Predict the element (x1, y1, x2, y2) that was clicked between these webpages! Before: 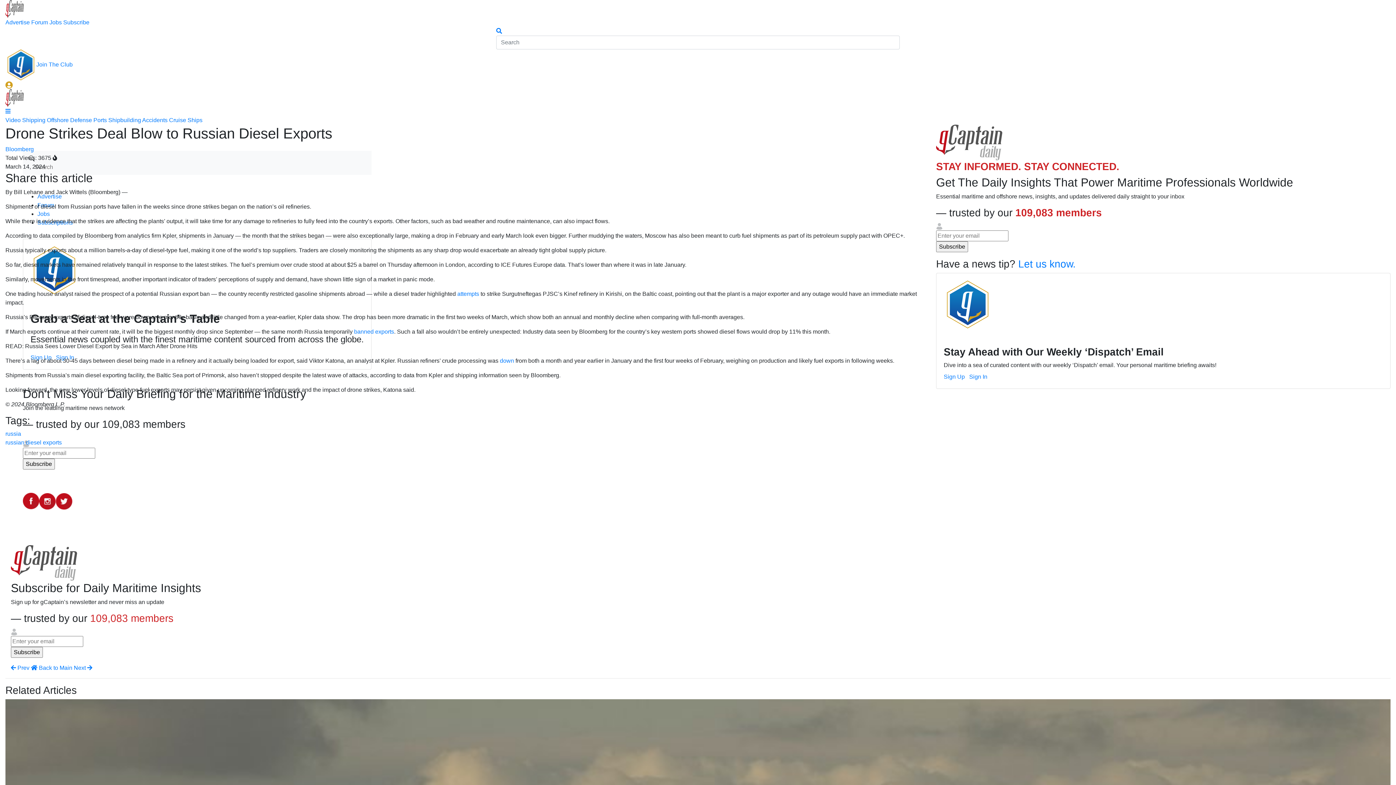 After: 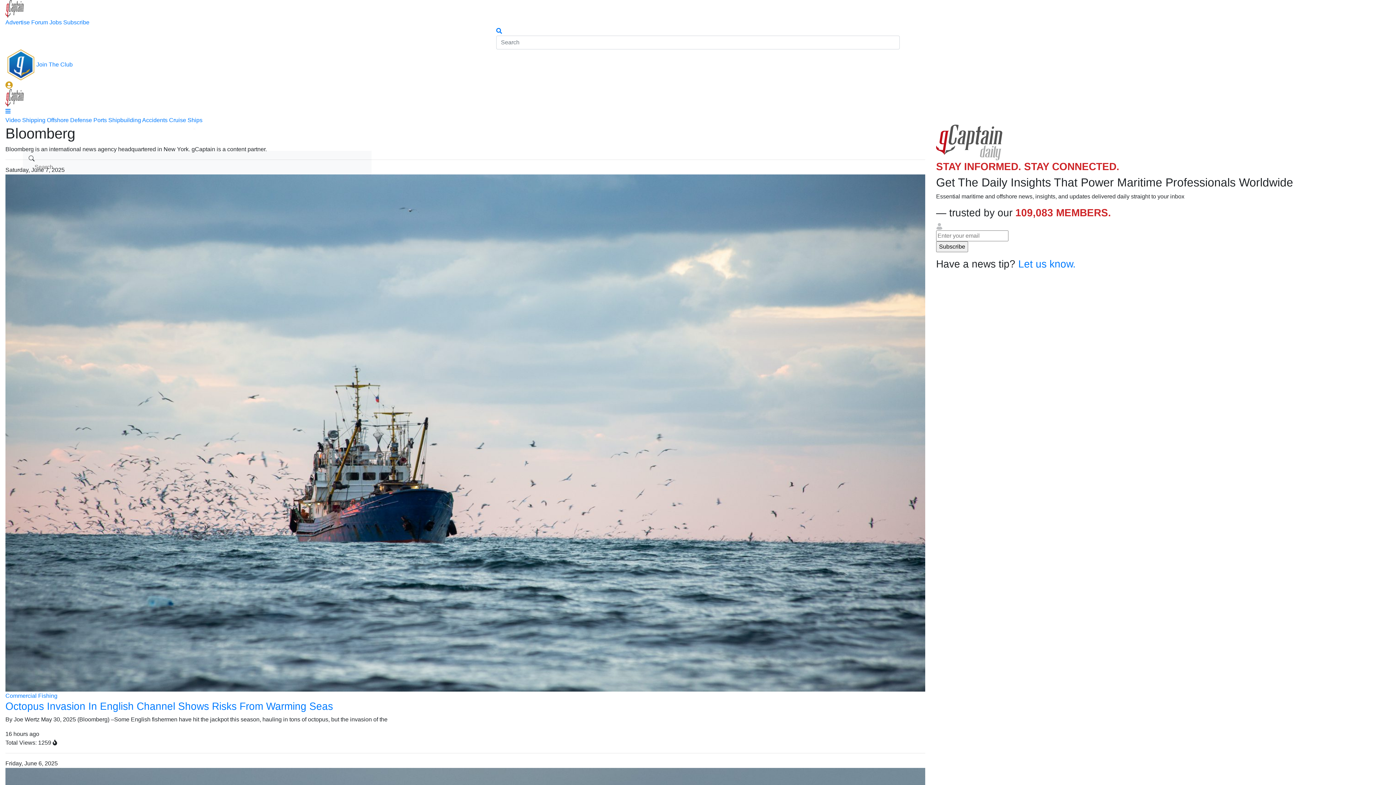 Action: bbox: (5, 146, 33, 152) label: Bloomberg